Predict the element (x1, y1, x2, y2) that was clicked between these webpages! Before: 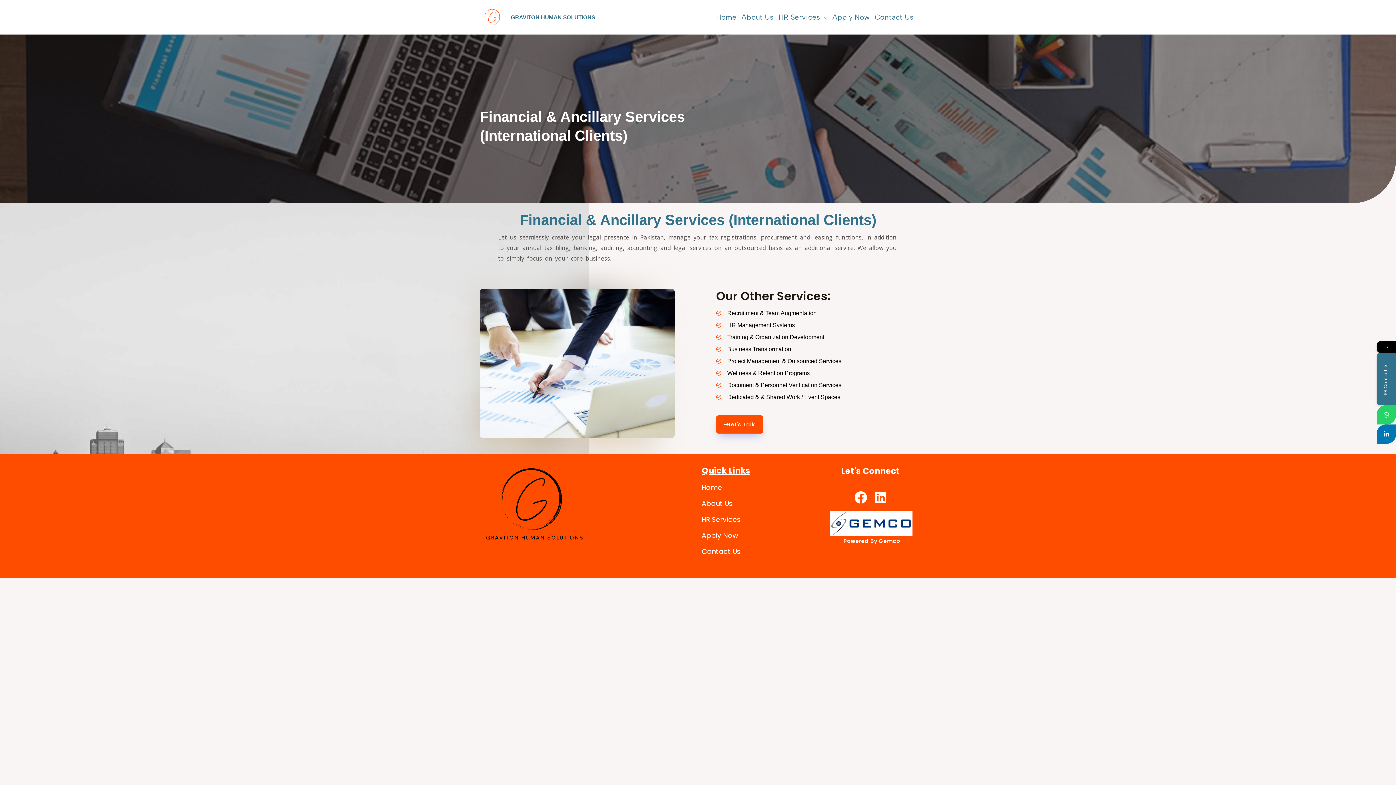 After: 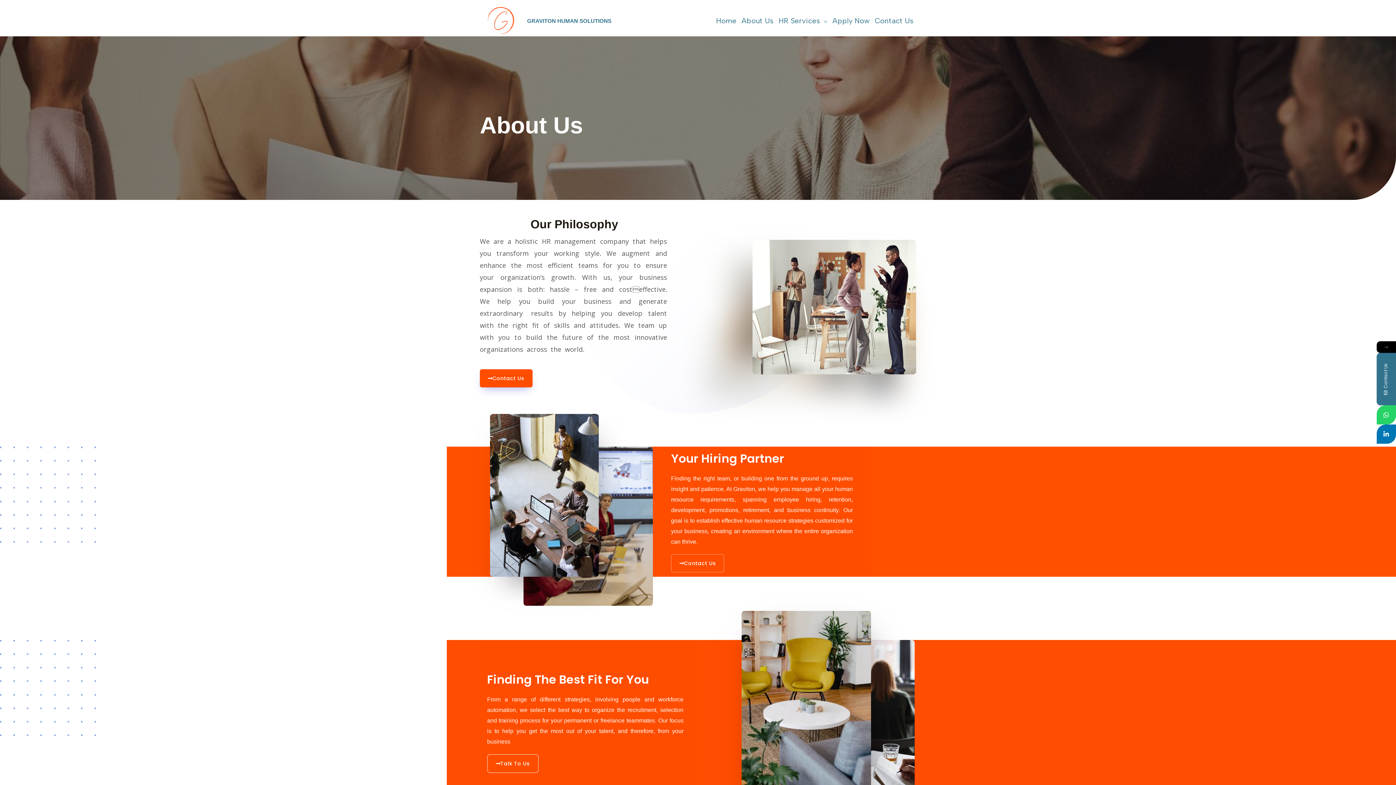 Action: bbox: (739, 5, 776, 28) label: About Us